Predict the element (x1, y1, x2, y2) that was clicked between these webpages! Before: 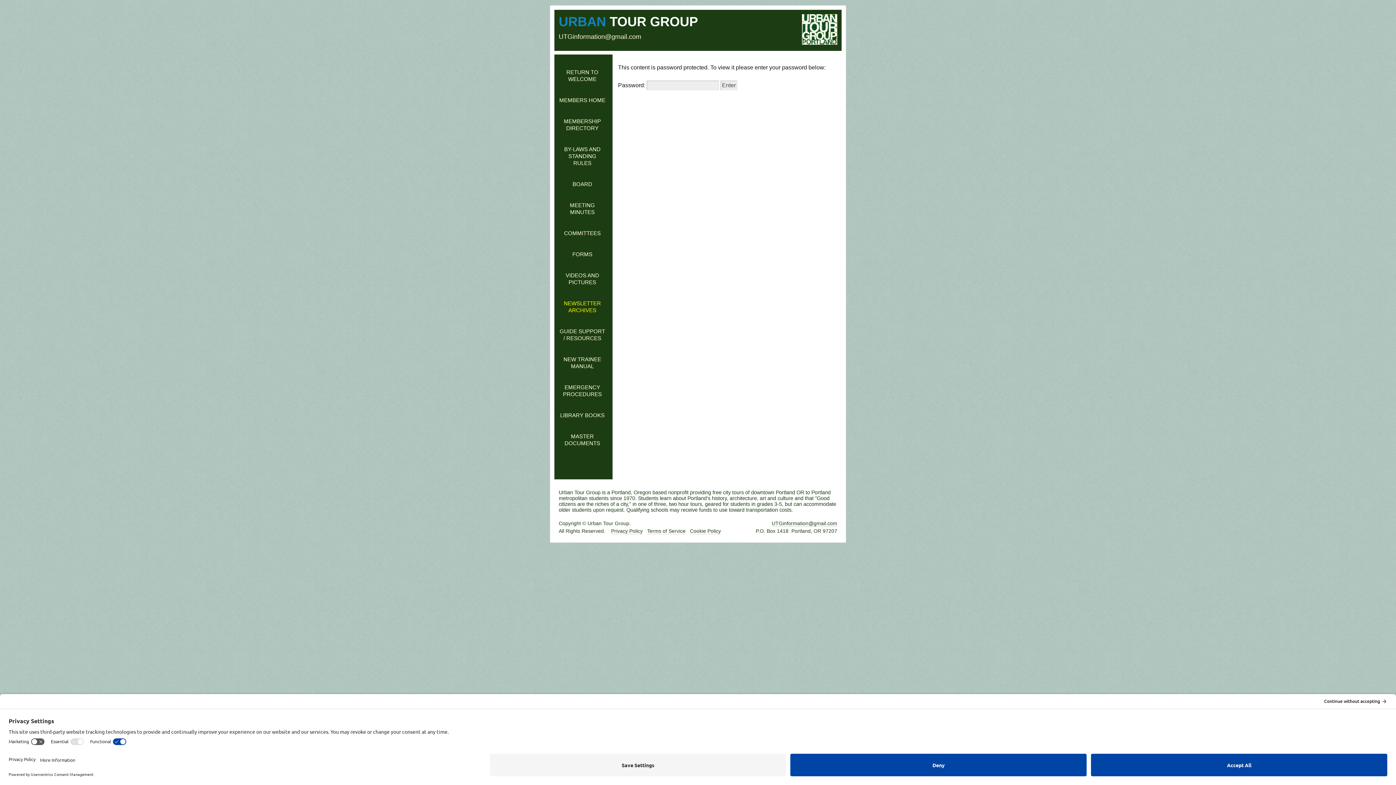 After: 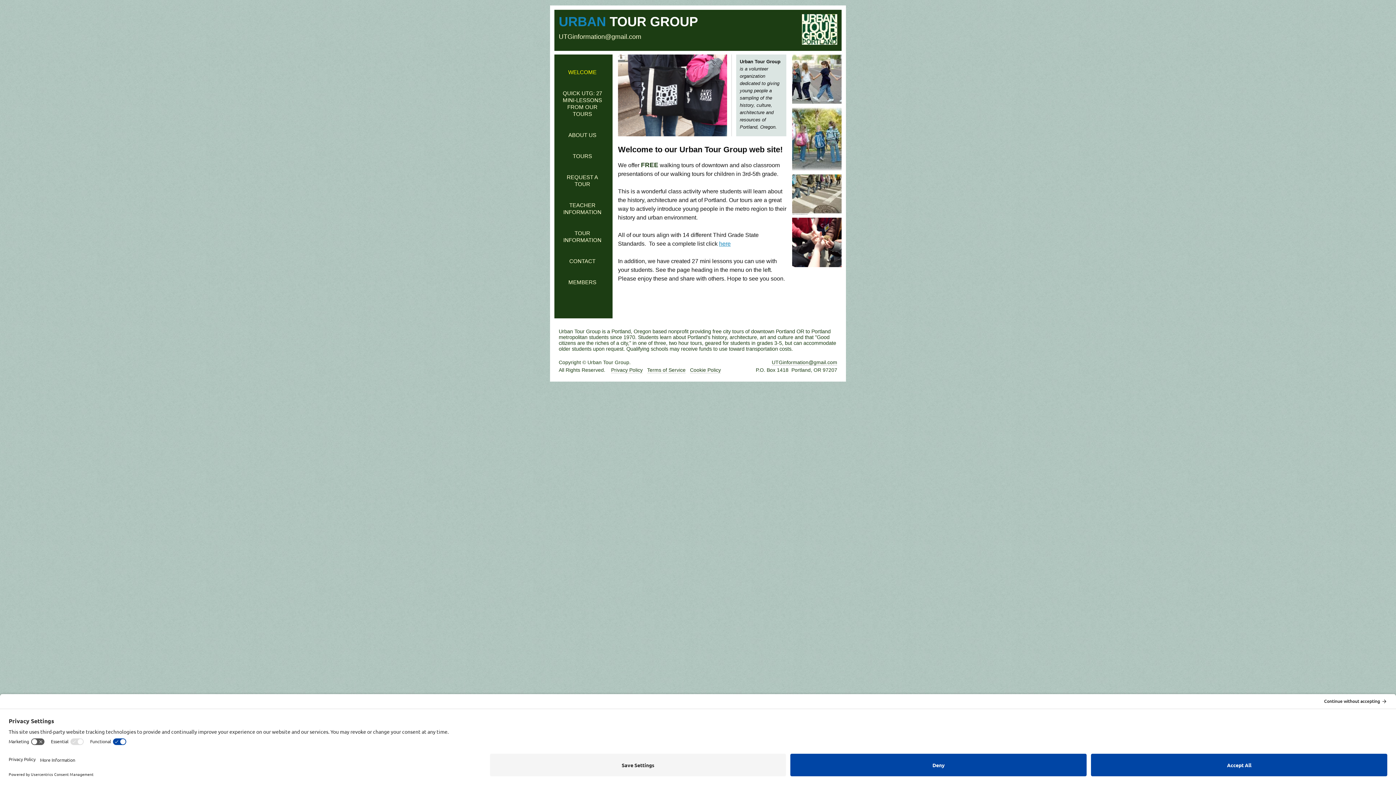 Action: bbox: (802, 38, 837, 46)